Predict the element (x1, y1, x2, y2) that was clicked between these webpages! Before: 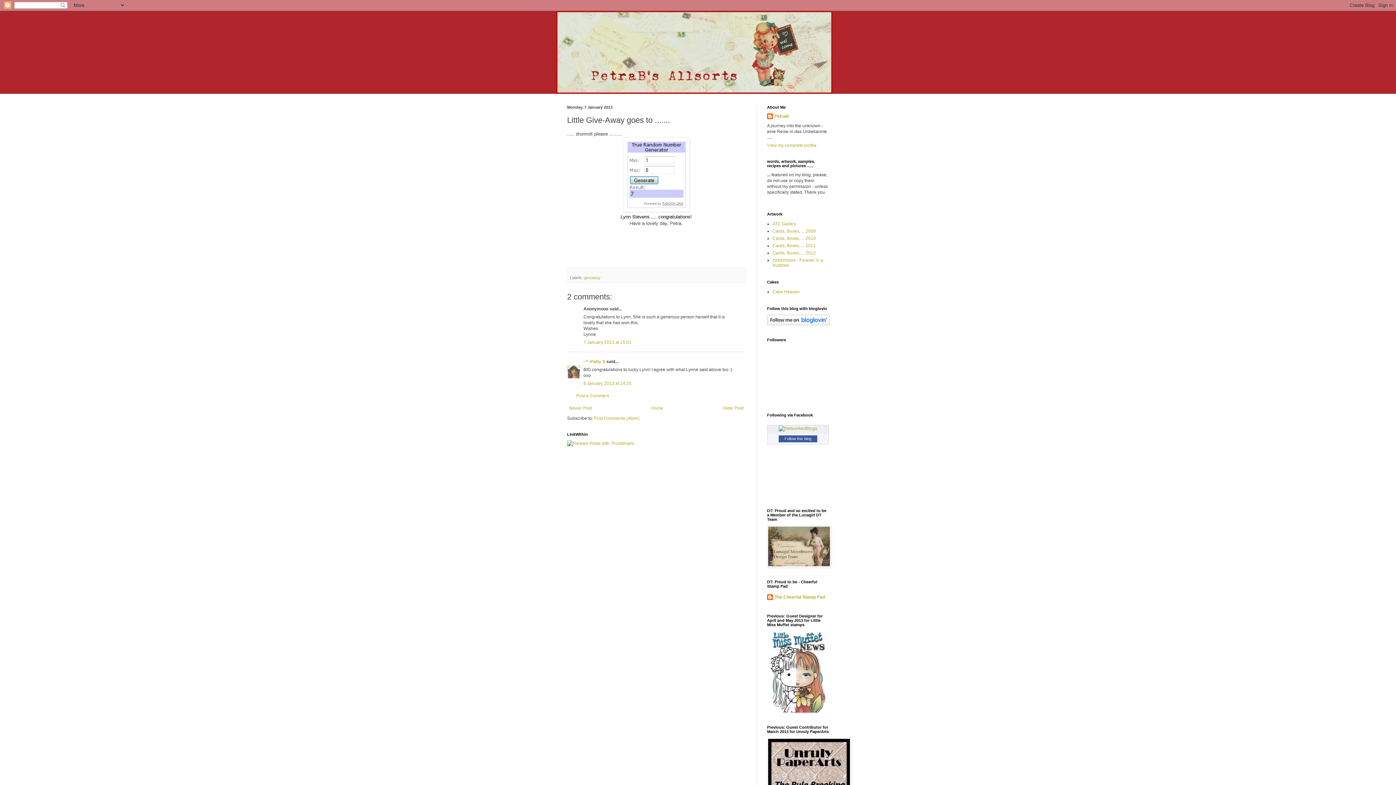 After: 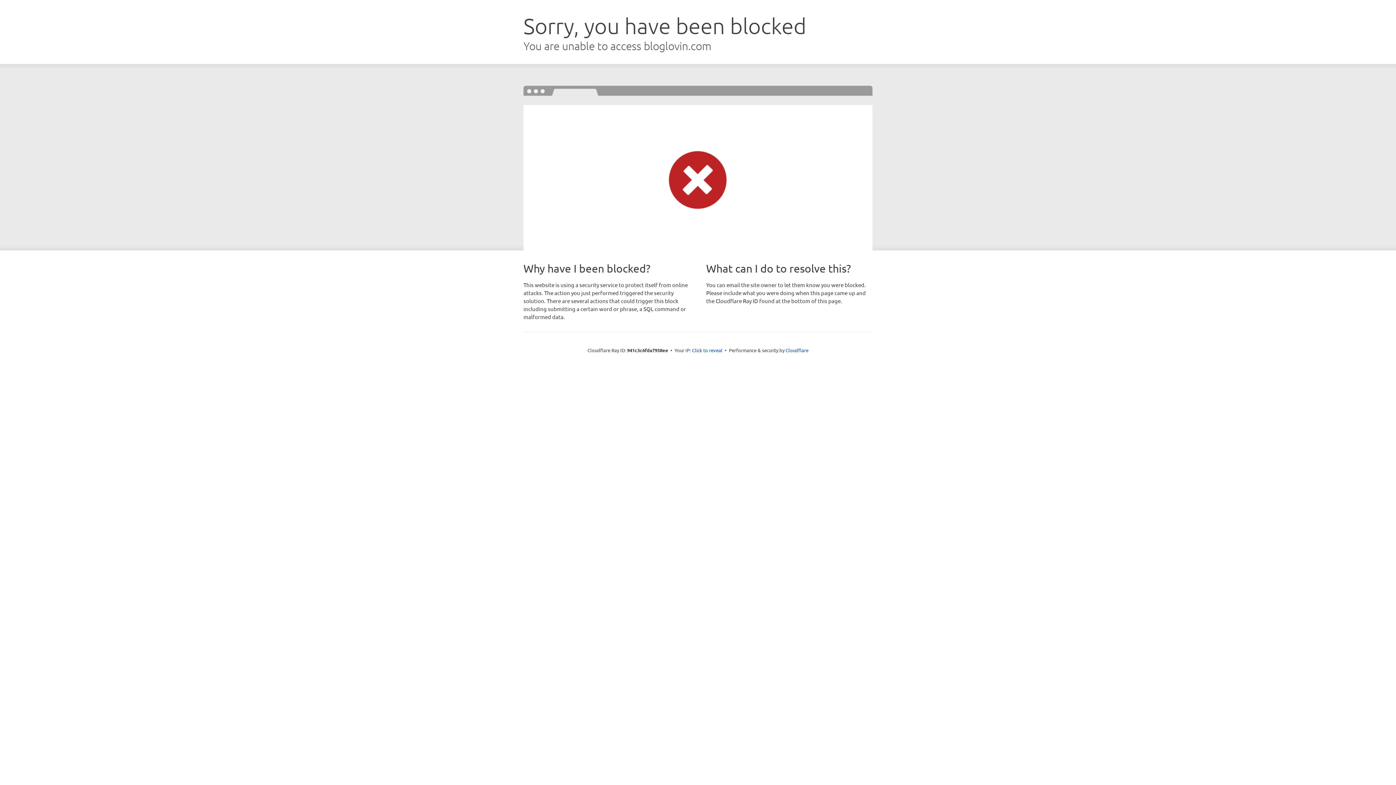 Action: bbox: (767, 321, 830, 326)